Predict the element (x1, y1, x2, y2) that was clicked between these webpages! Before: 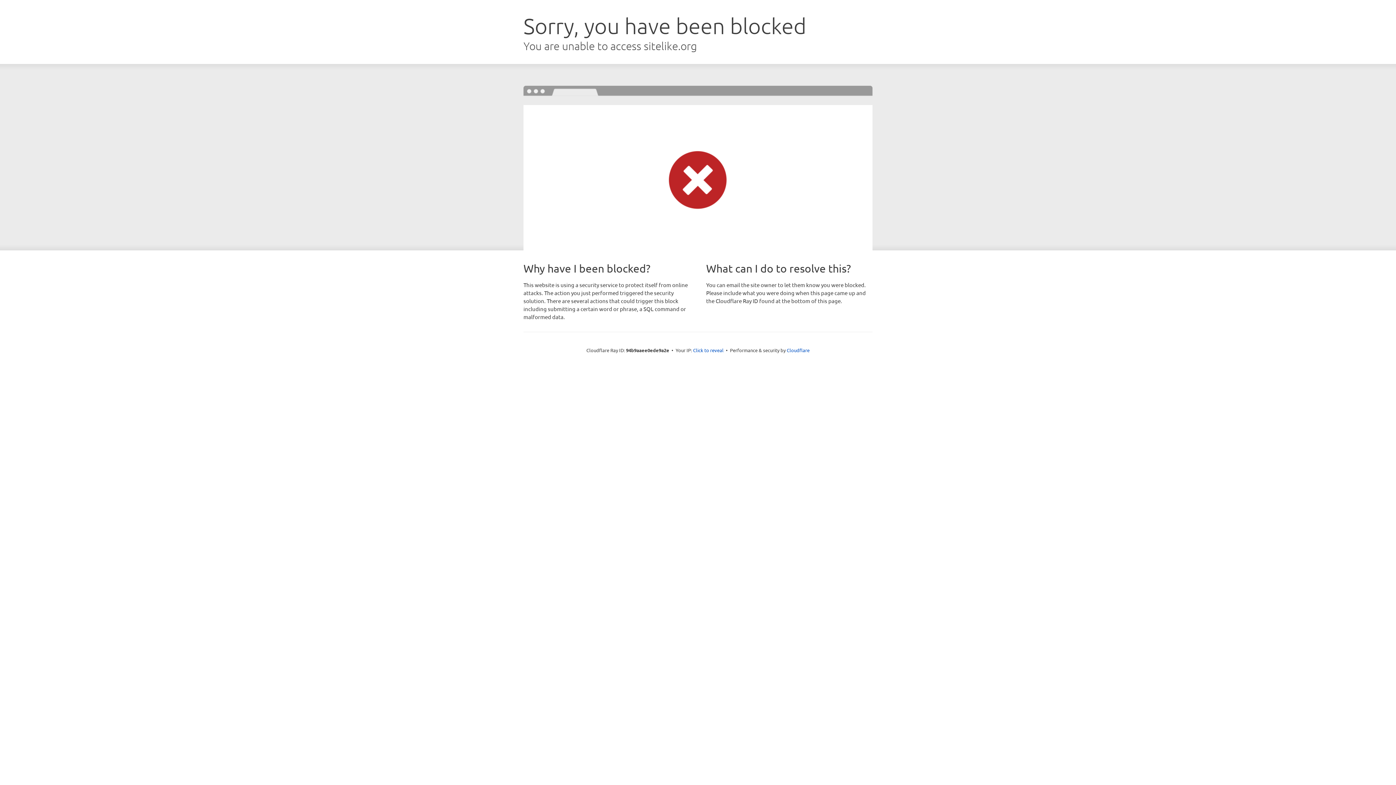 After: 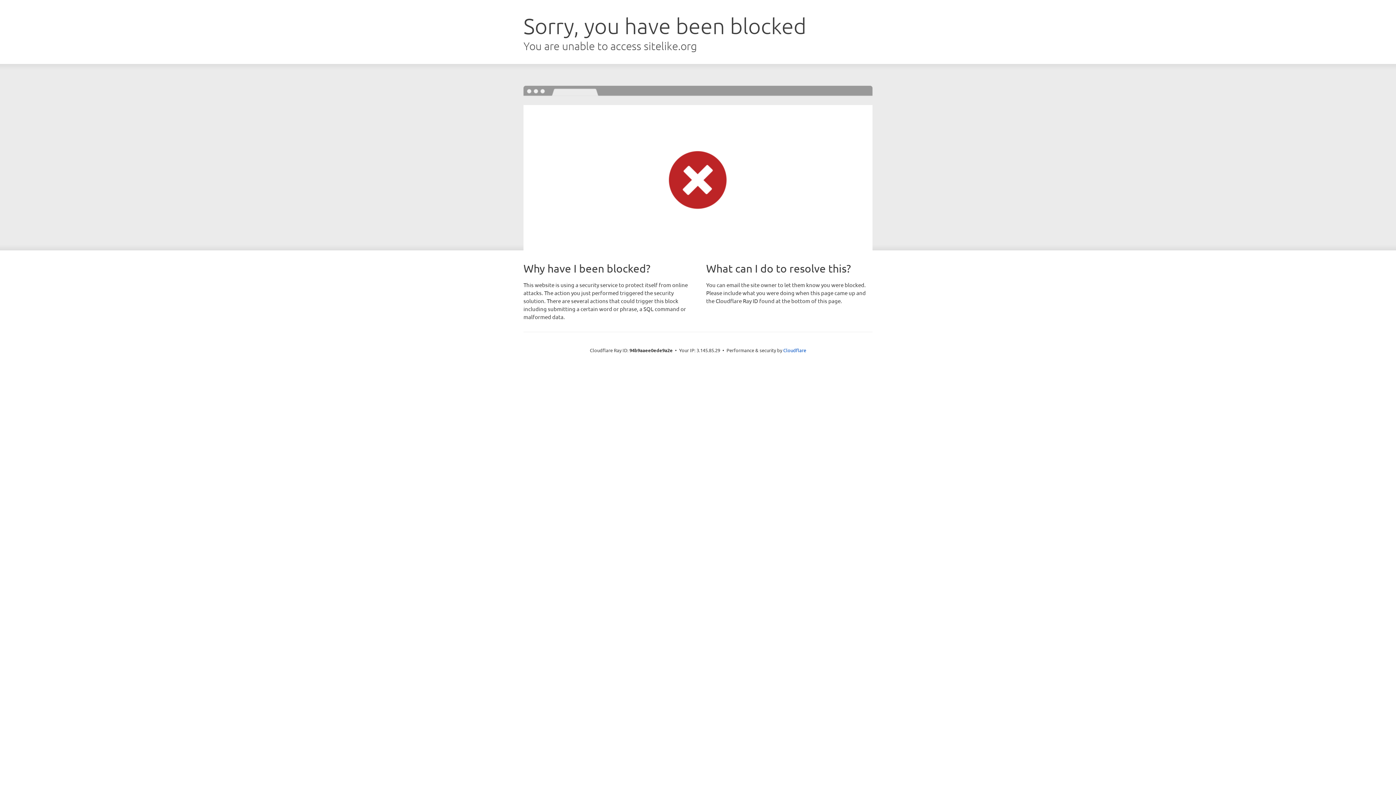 Action: label: Click to reveal bbox: (693, 346, 723, 353)